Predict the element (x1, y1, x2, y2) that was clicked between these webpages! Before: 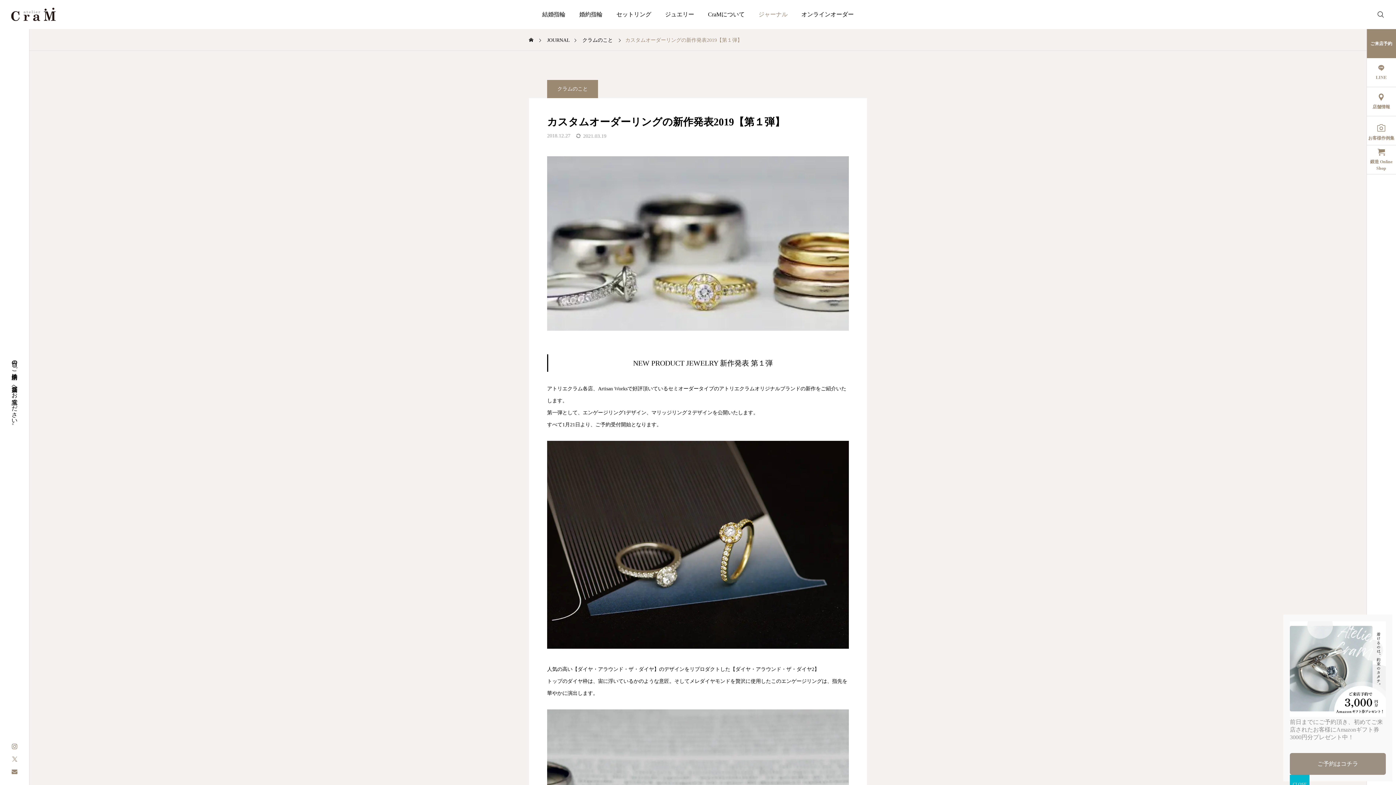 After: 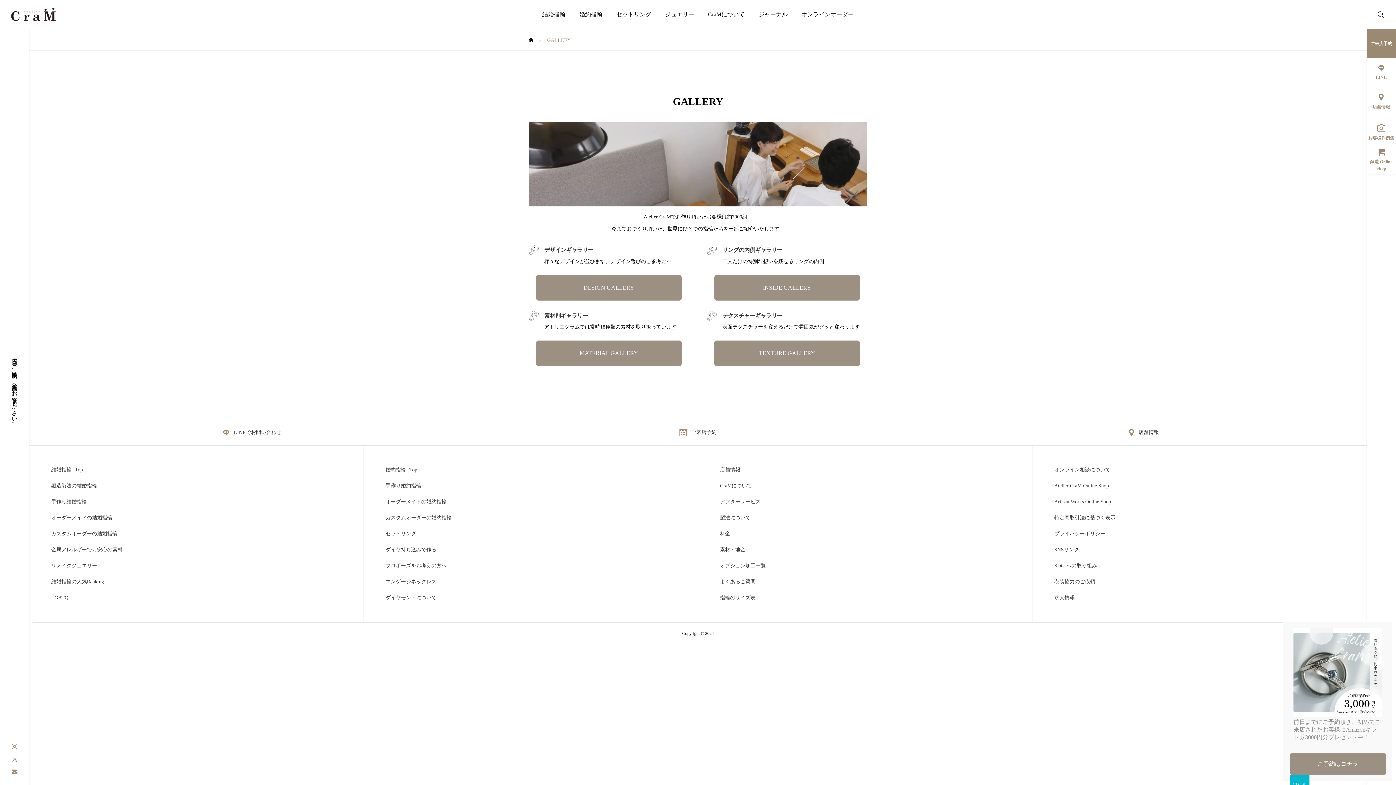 Action: label: 
お客様作例集 bbox: (1366, 116, 1396, 145)